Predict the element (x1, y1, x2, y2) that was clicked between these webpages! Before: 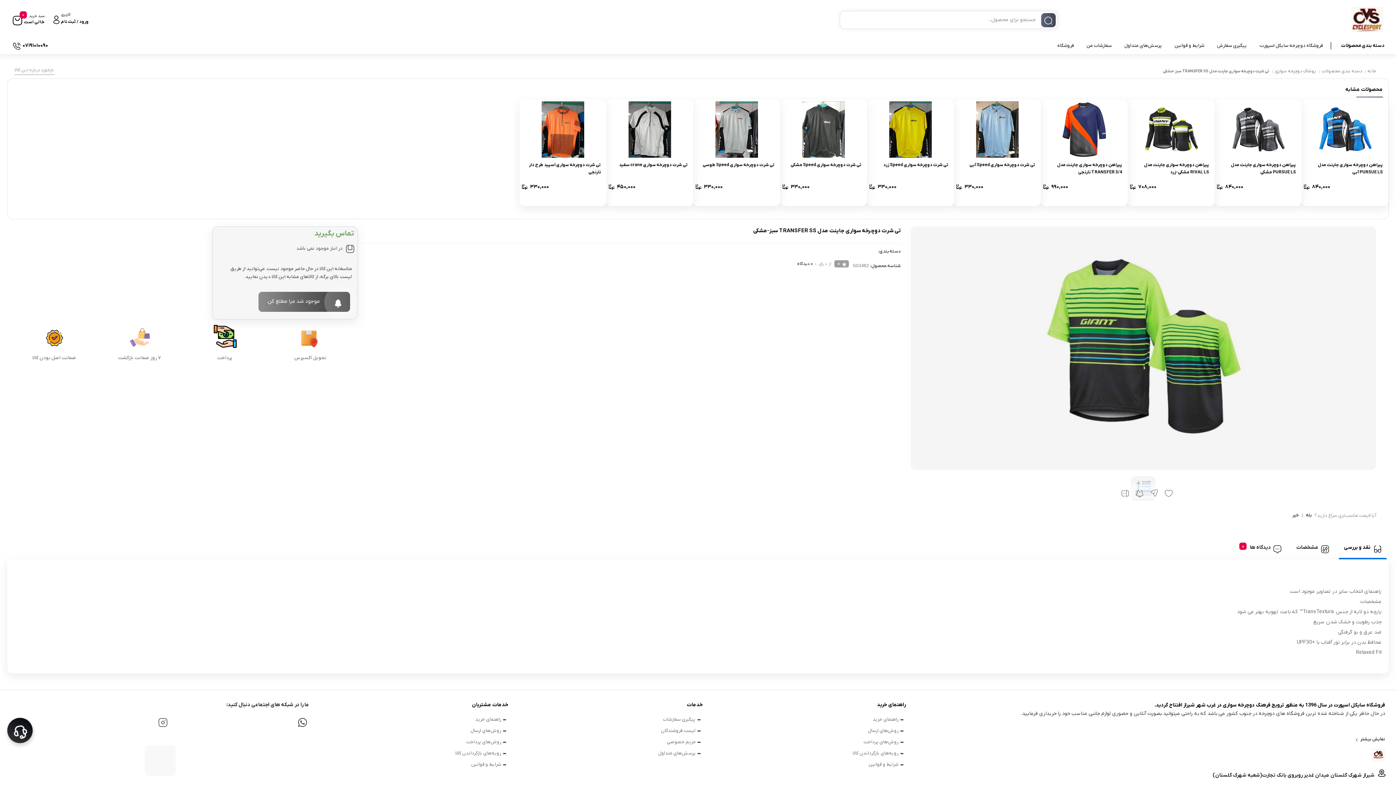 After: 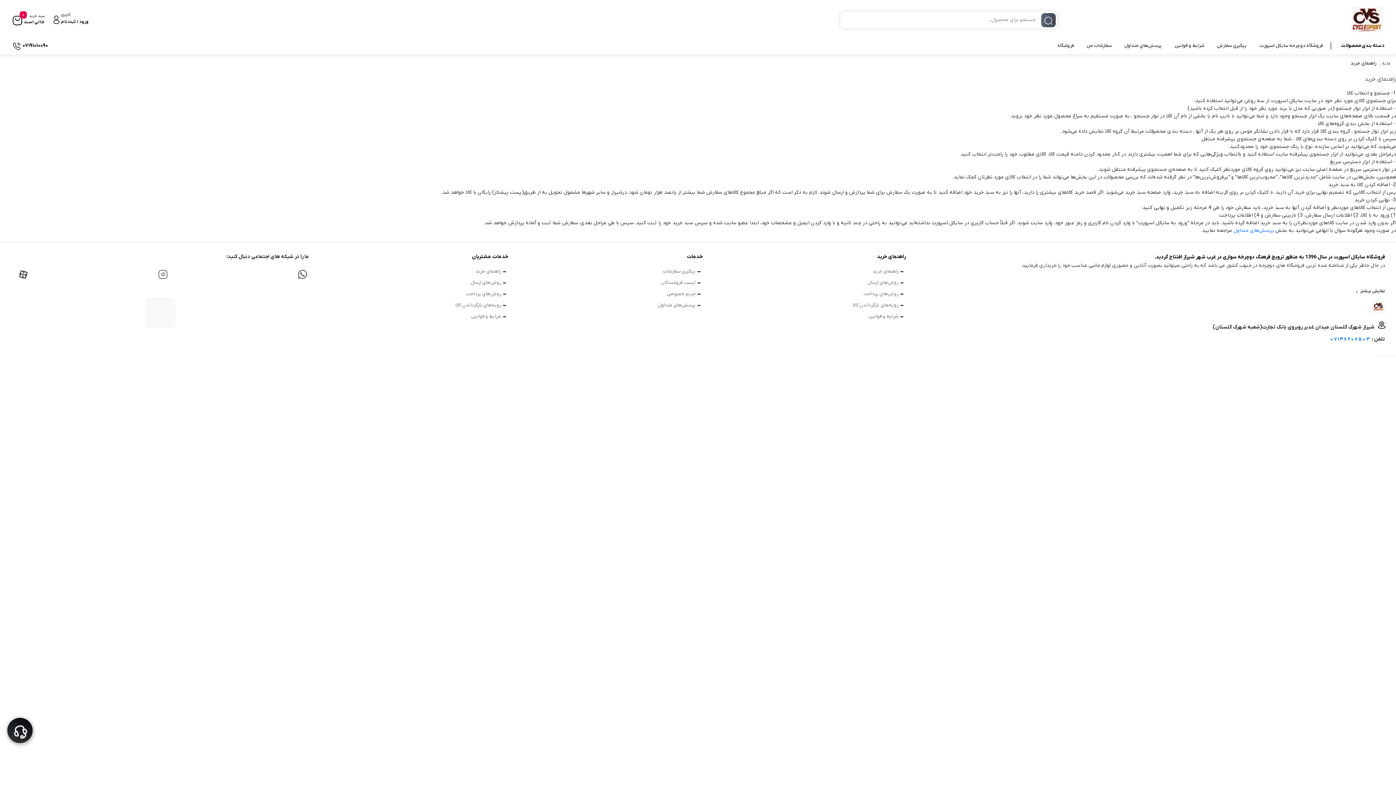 Action: label: راهنمای خرید bbox: (870, 716, 905, 723)